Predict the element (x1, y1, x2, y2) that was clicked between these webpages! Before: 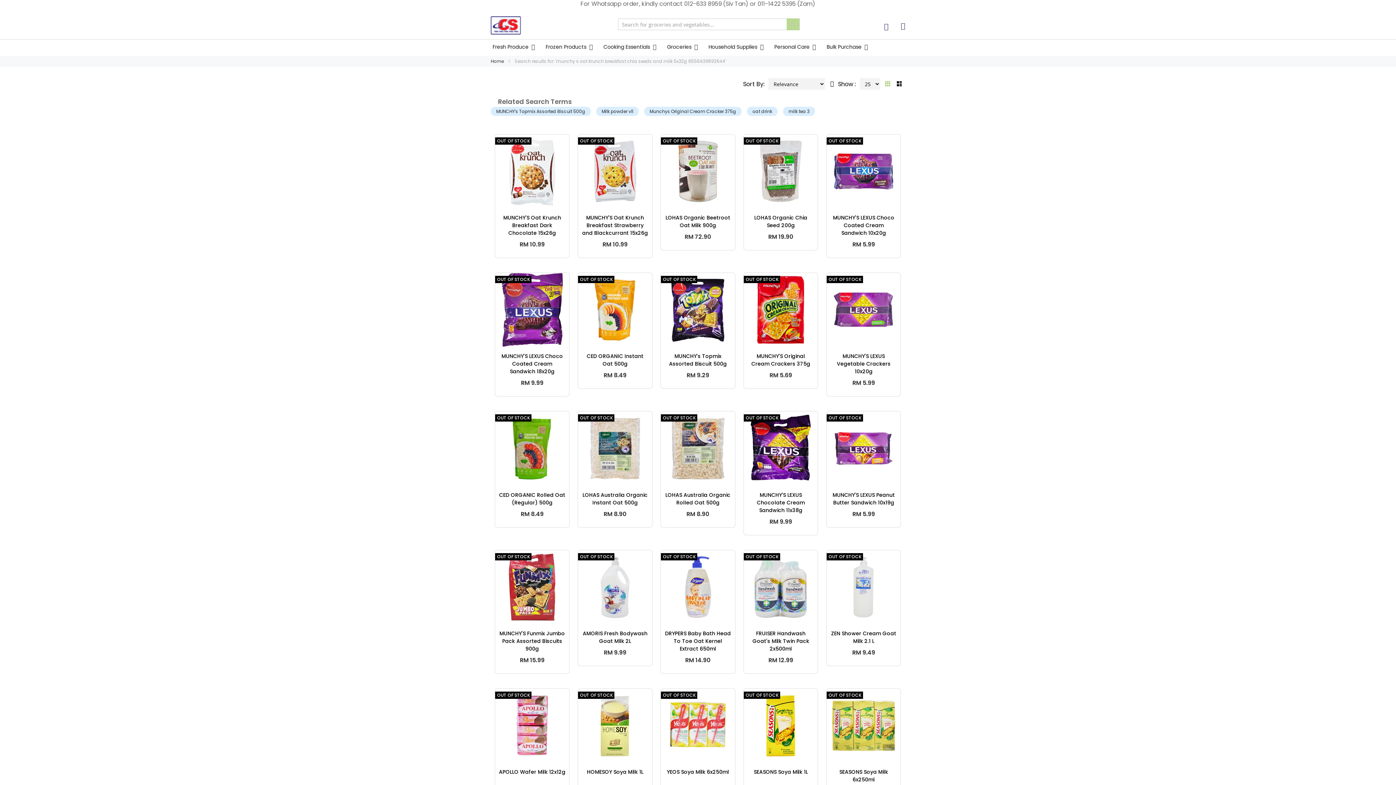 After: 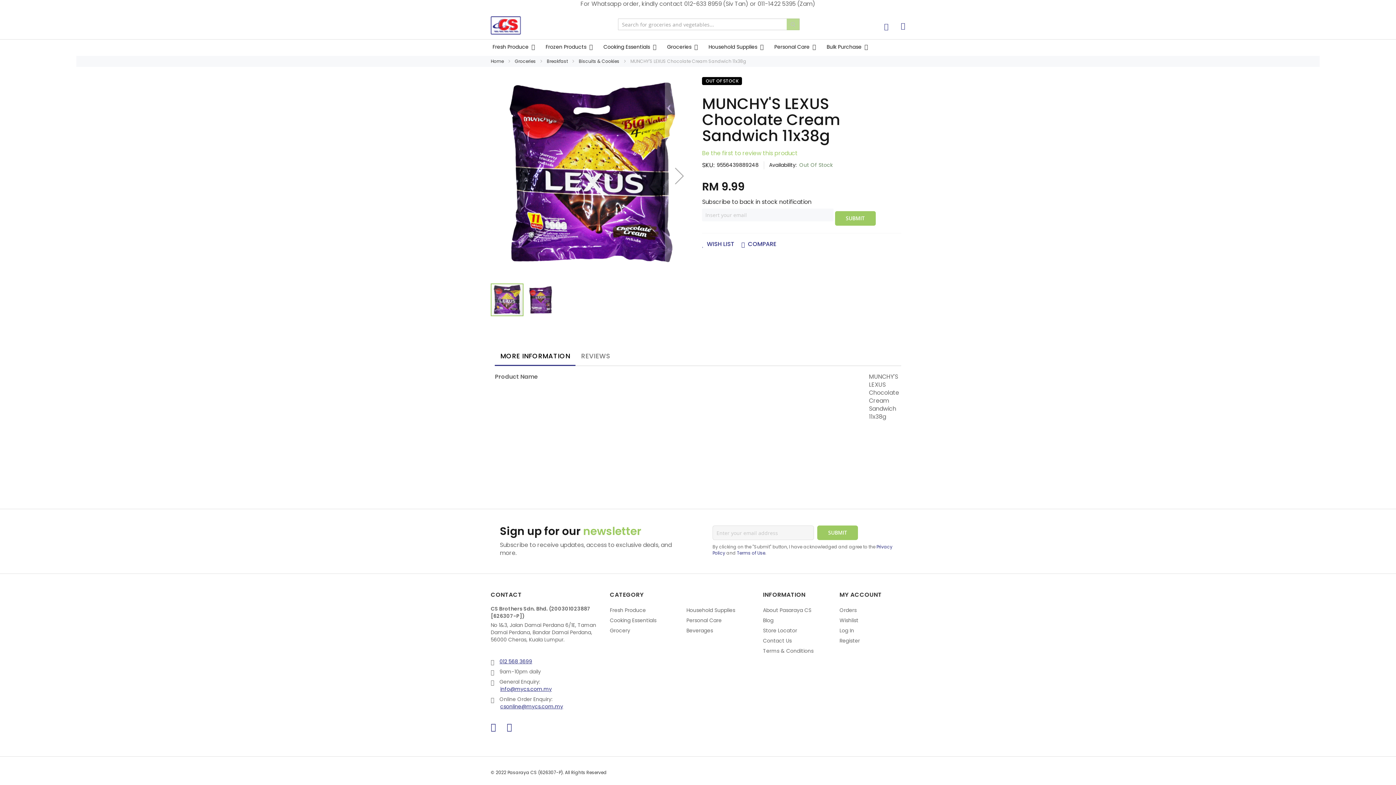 Action: bbox: (744, 411, 817, 487)